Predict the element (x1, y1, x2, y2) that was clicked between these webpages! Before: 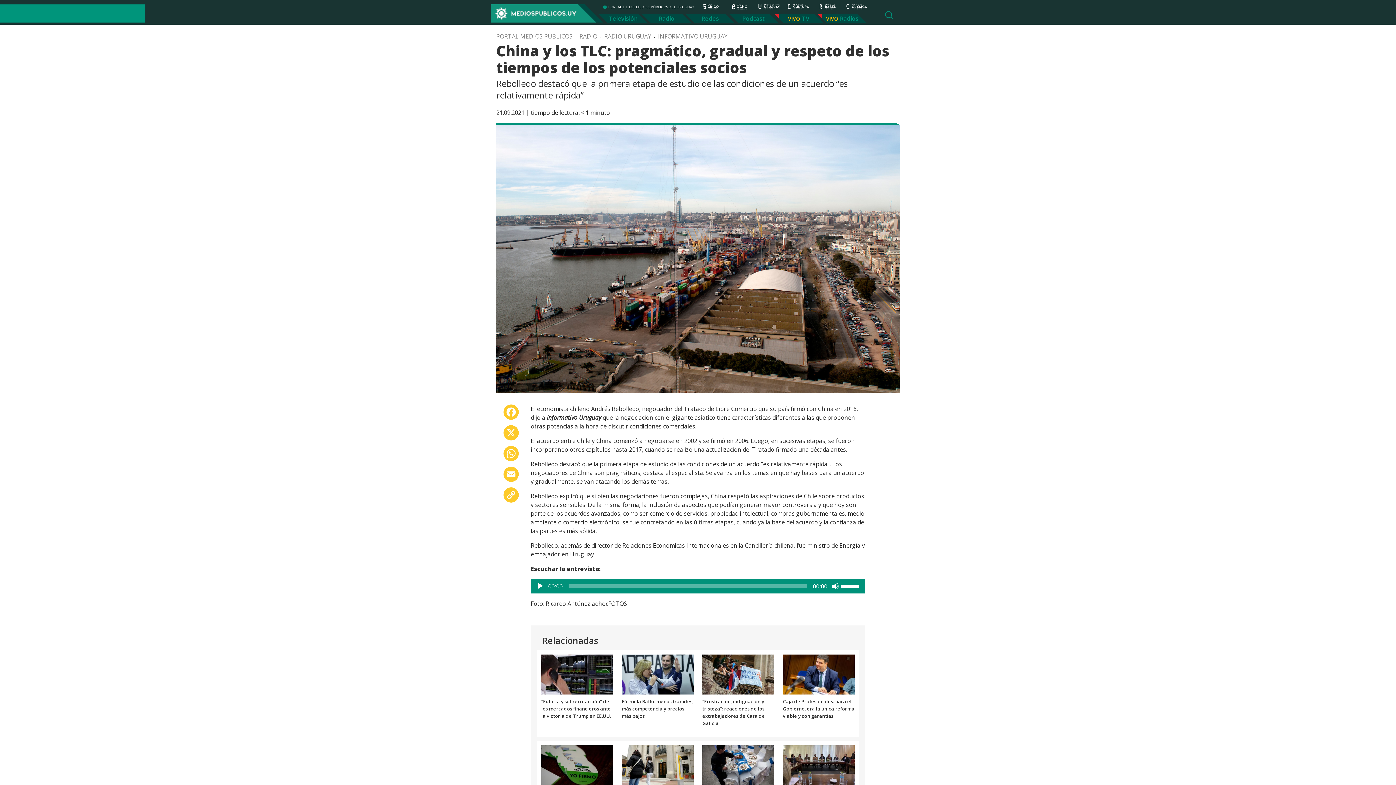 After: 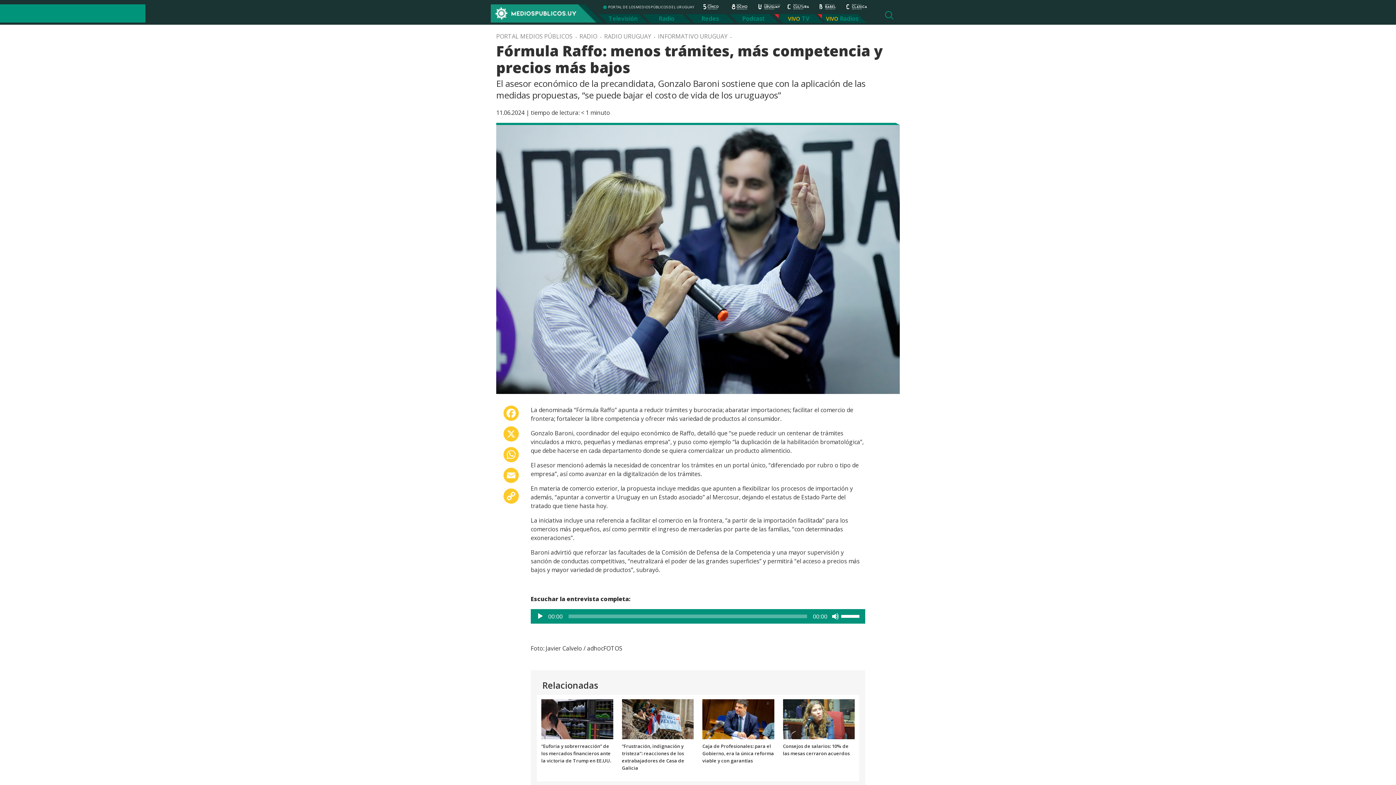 Action: bbox: (622, 698, 693, 719) label: Fórmula Raffo: menos trámites, más competencia y precios más bajos